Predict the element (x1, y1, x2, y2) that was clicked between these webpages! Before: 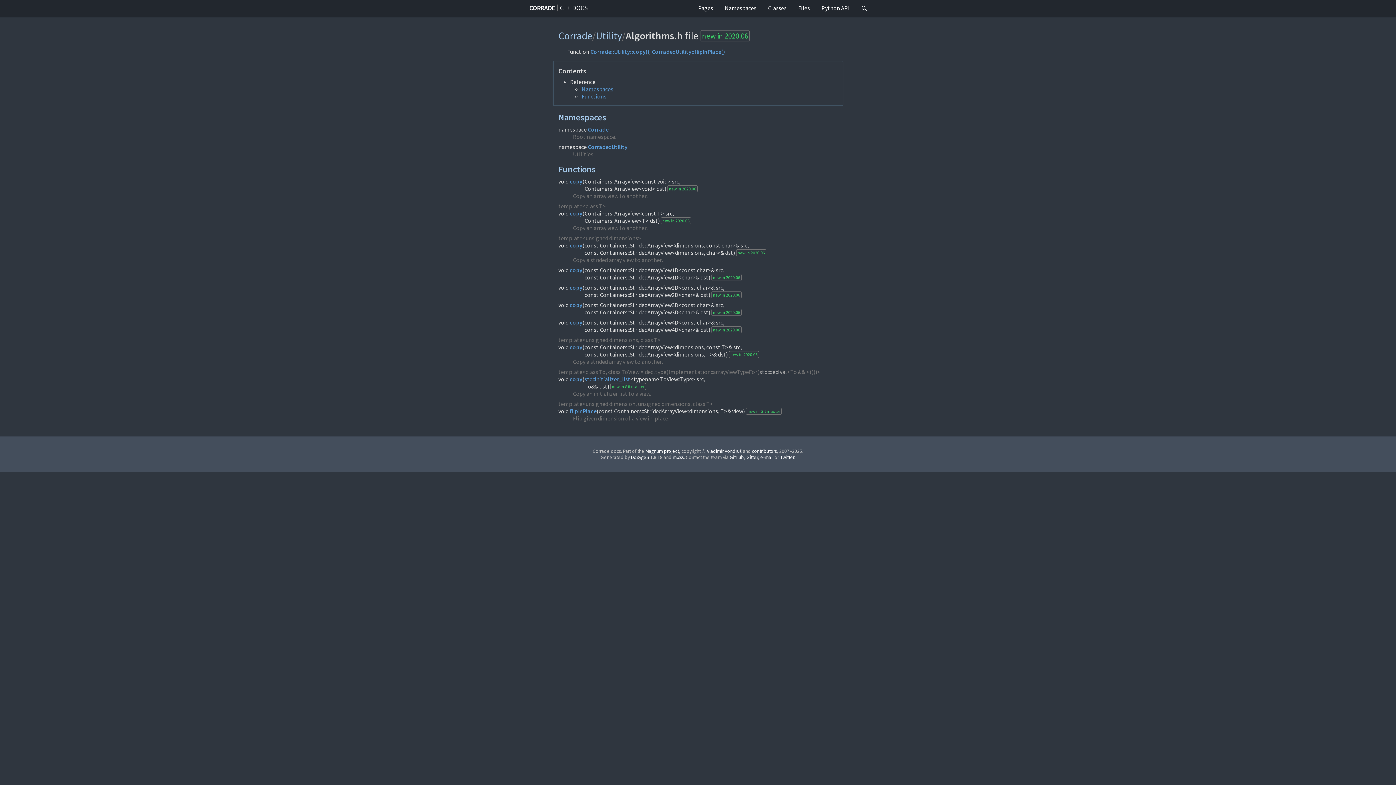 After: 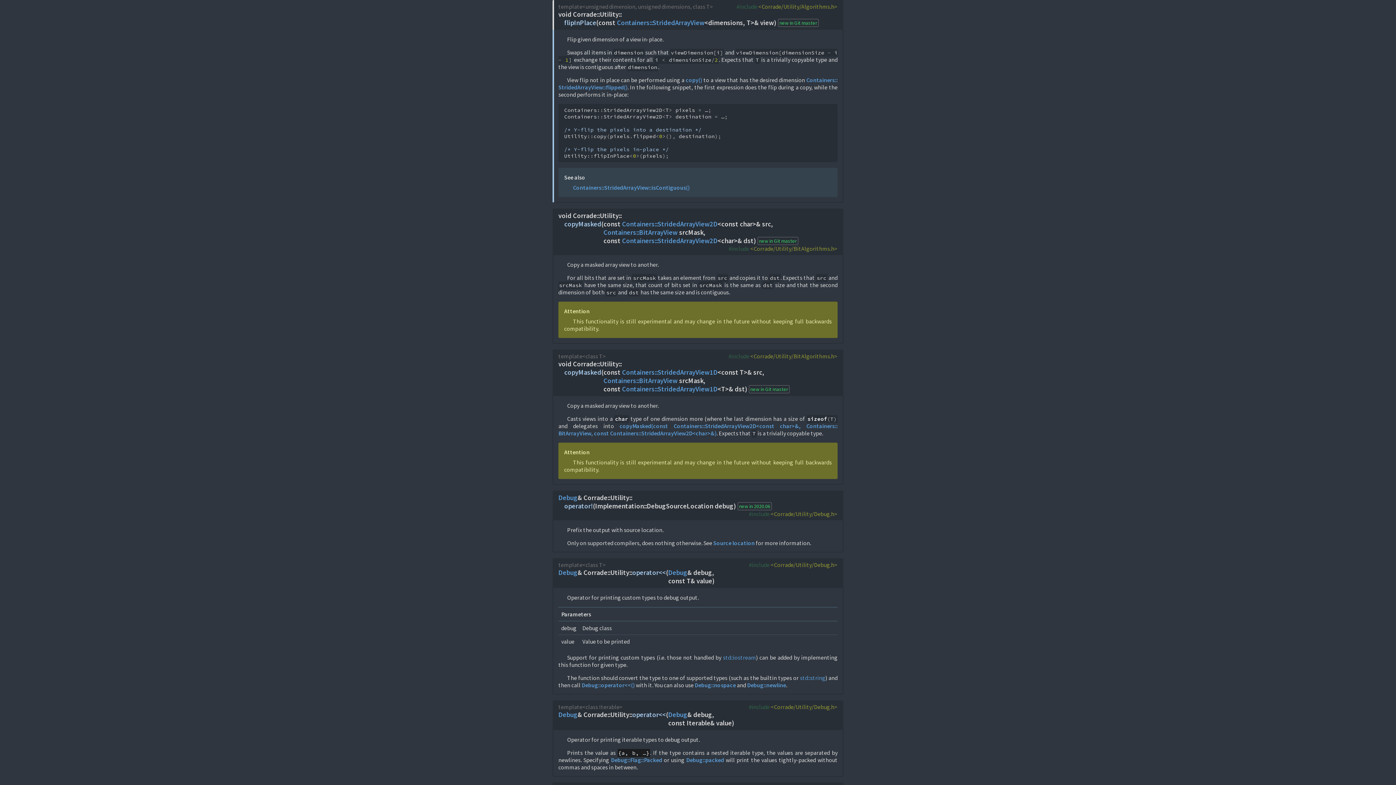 Action: bbox: (651, 48, 725, 55) label: Corrade::Utility::flipInPlace()